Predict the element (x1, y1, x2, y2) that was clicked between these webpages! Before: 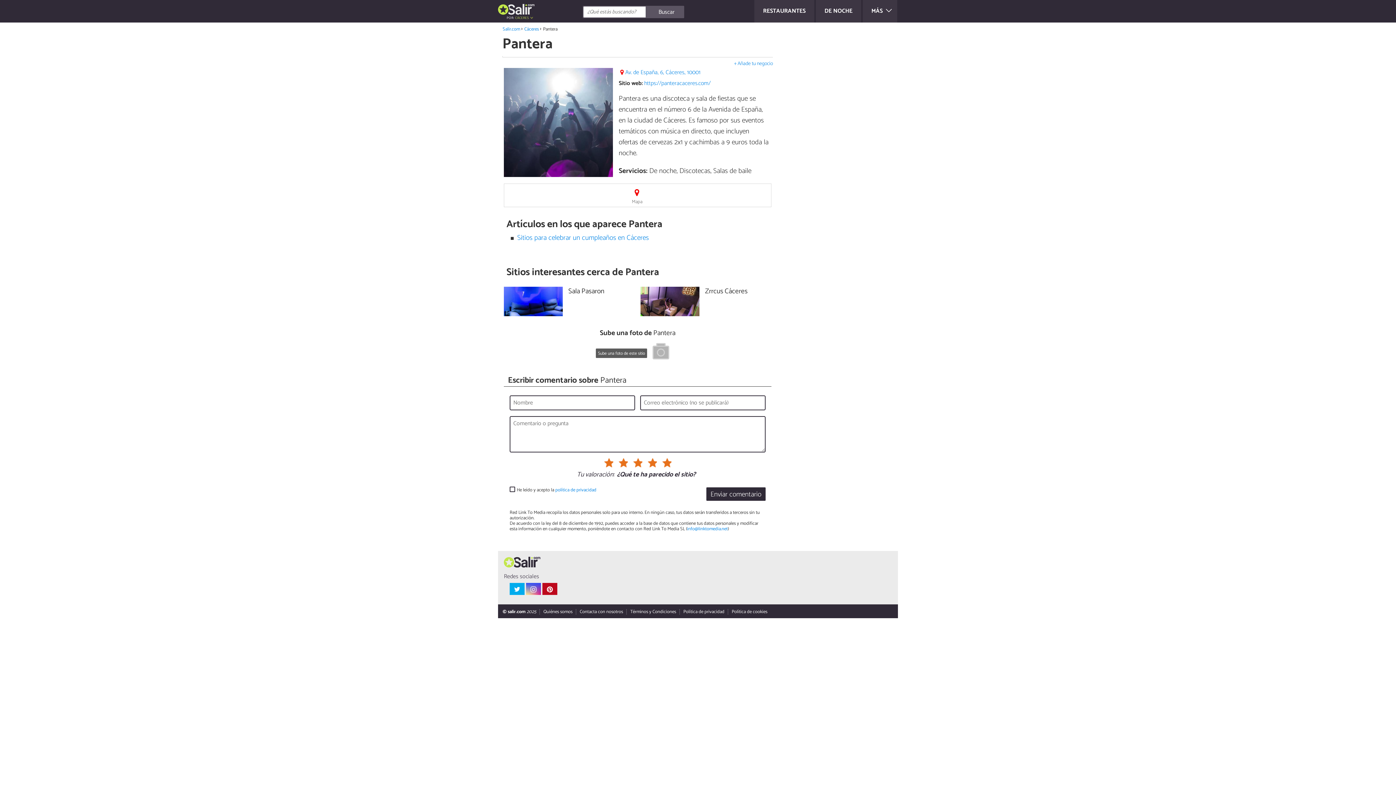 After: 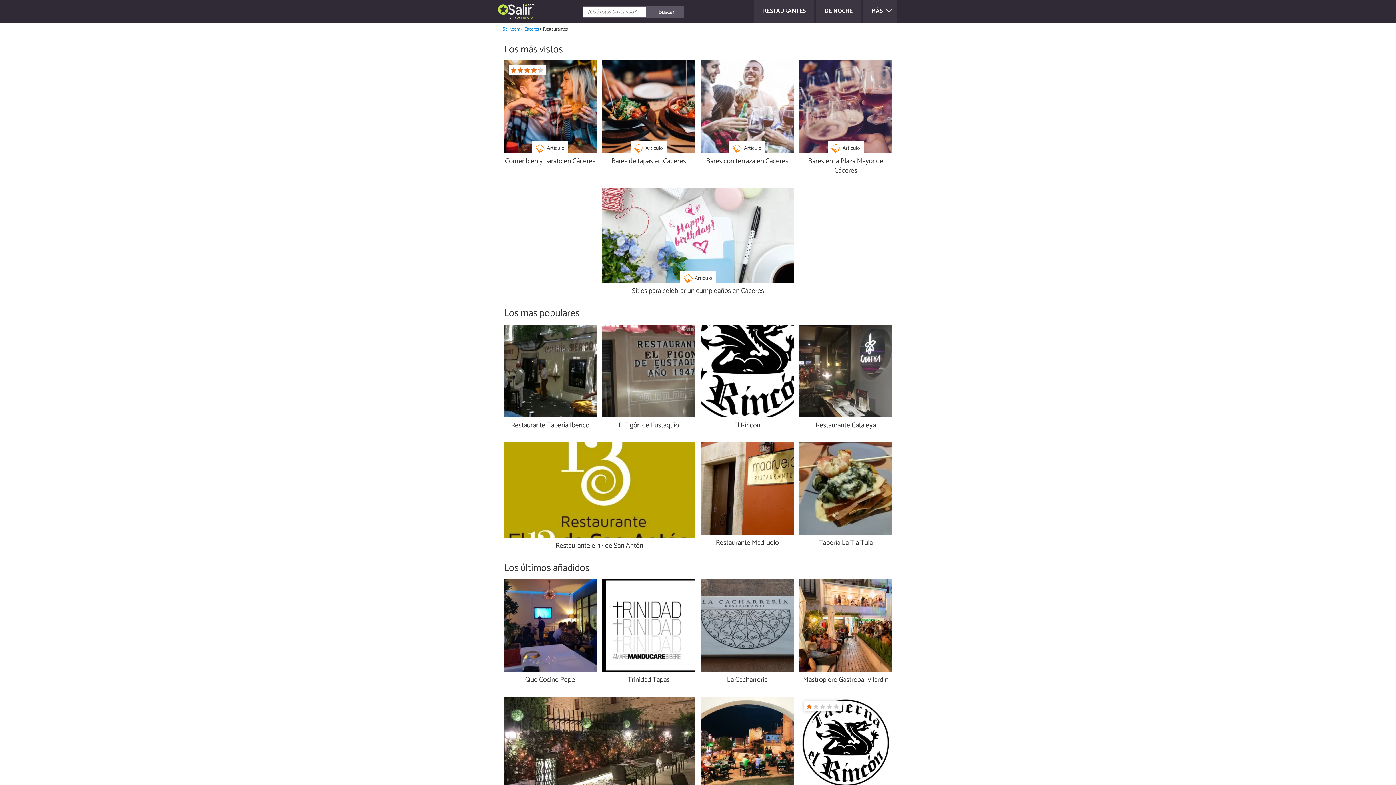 Action: bbox: (754, 0, 814, 22) label: RESTAURANTES